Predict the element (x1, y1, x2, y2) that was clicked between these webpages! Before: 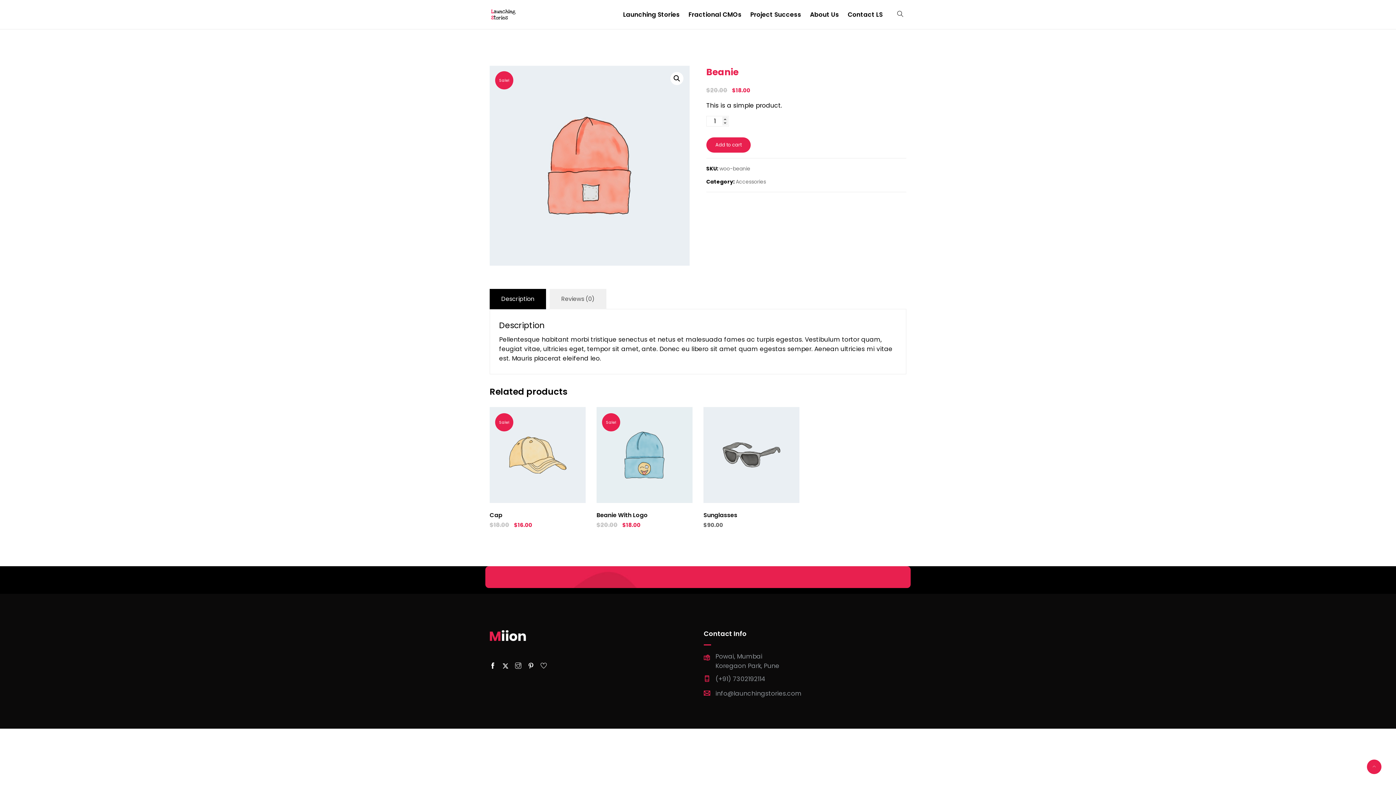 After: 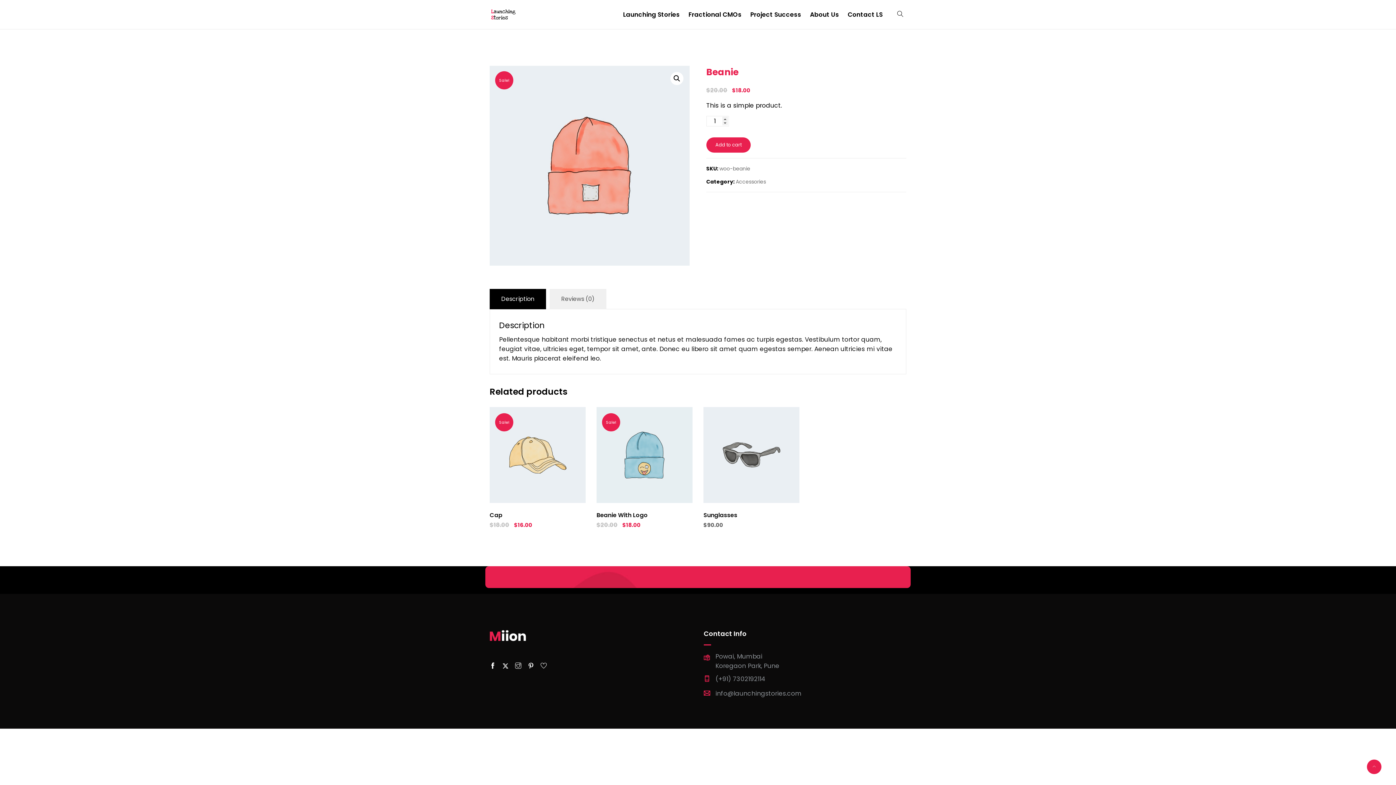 Action: bbox: (489, 289, 546, 309) label: Description